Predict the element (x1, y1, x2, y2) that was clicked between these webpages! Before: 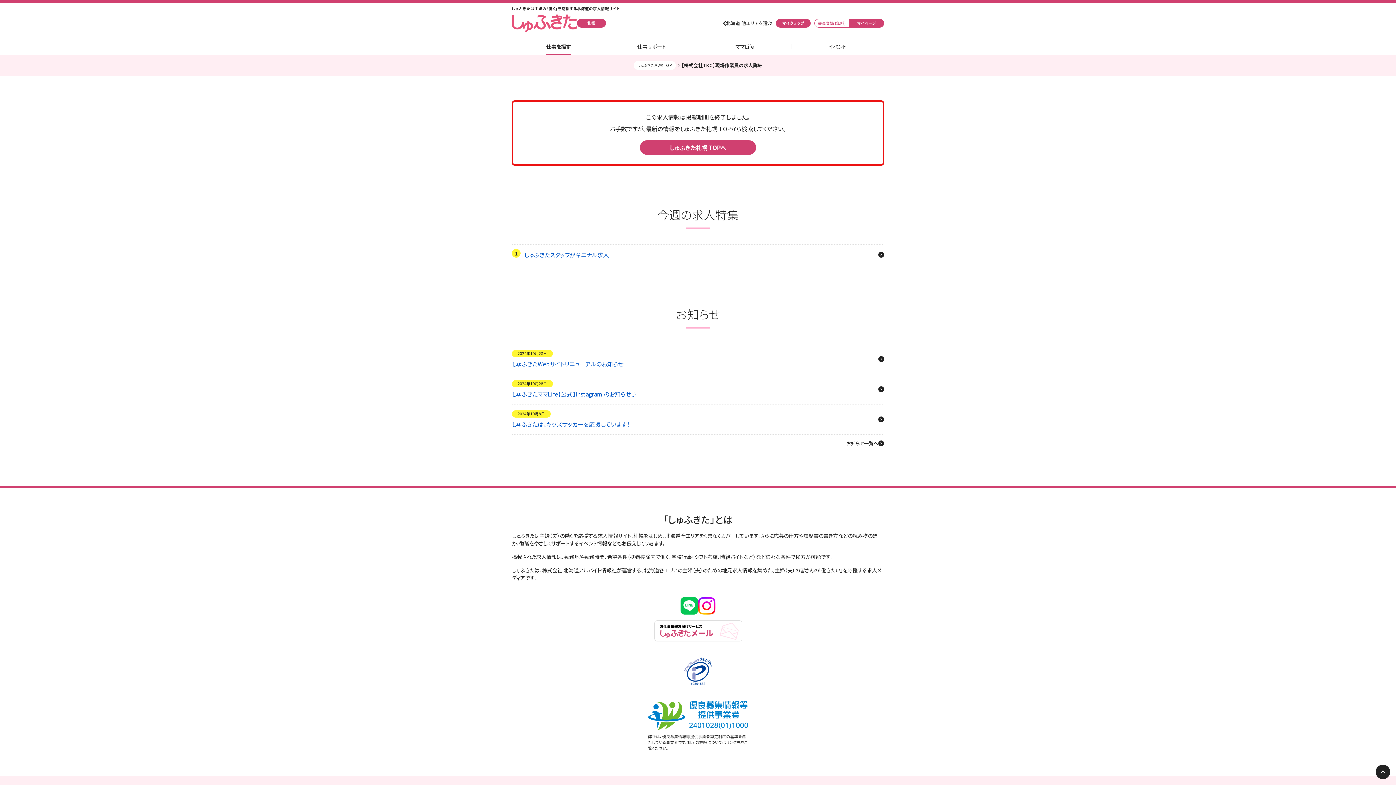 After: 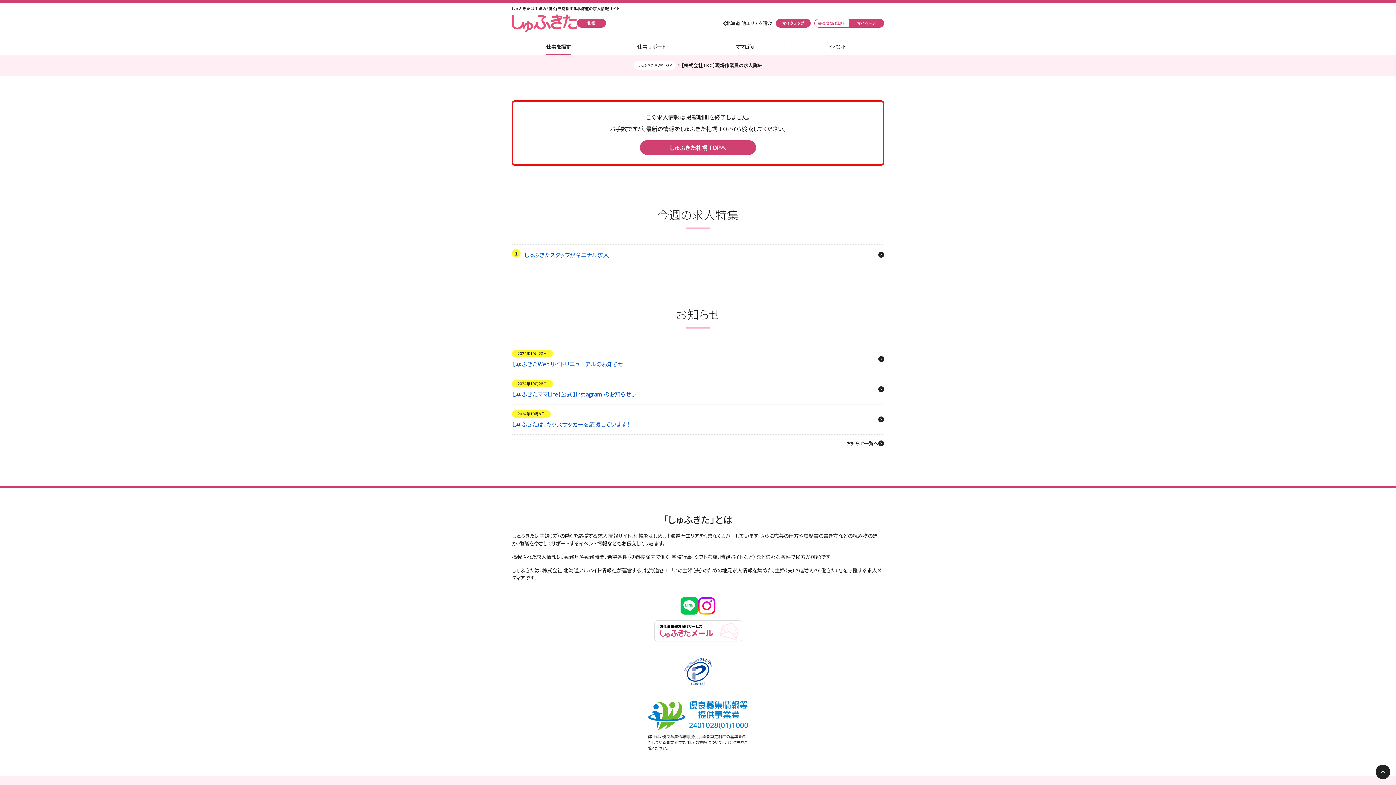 Action: bbox: (648, 701, 748, 730)